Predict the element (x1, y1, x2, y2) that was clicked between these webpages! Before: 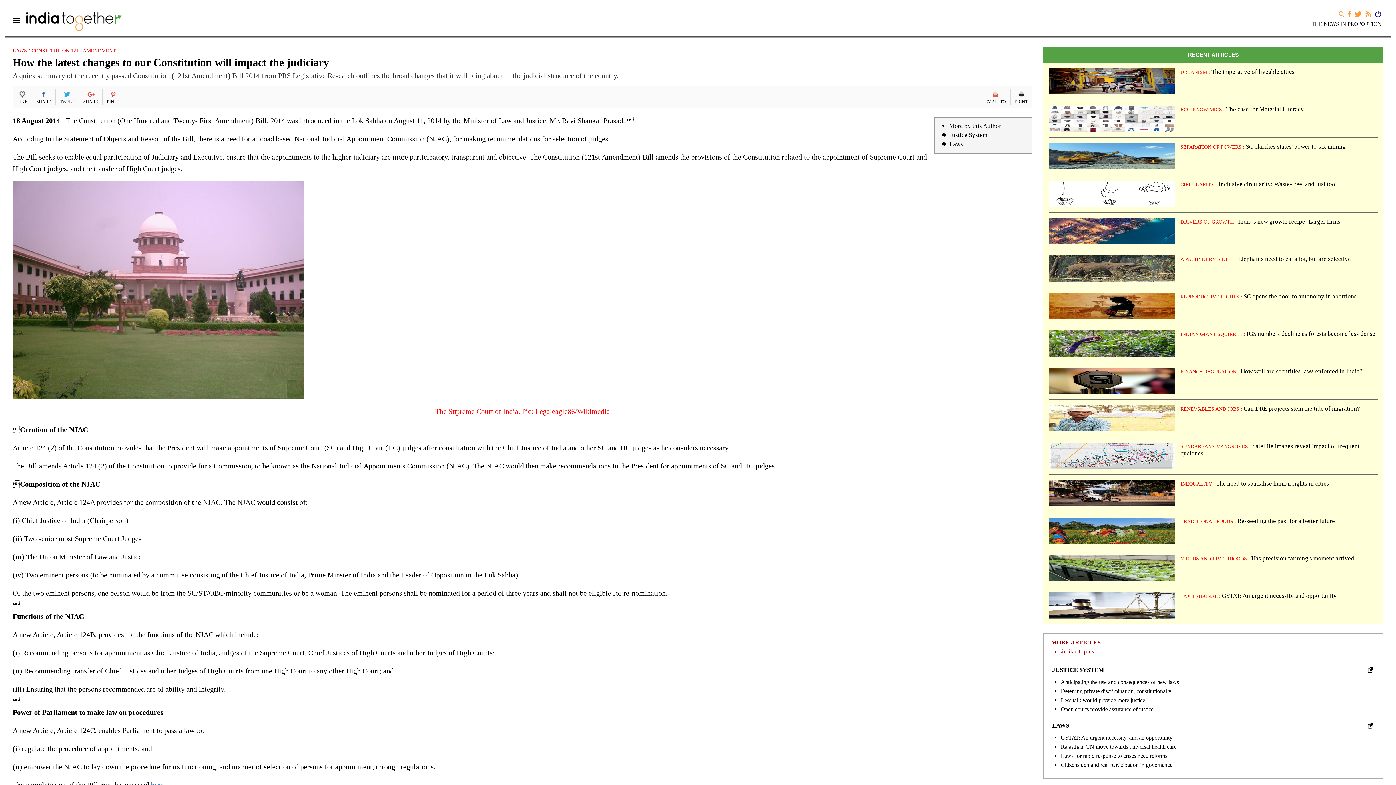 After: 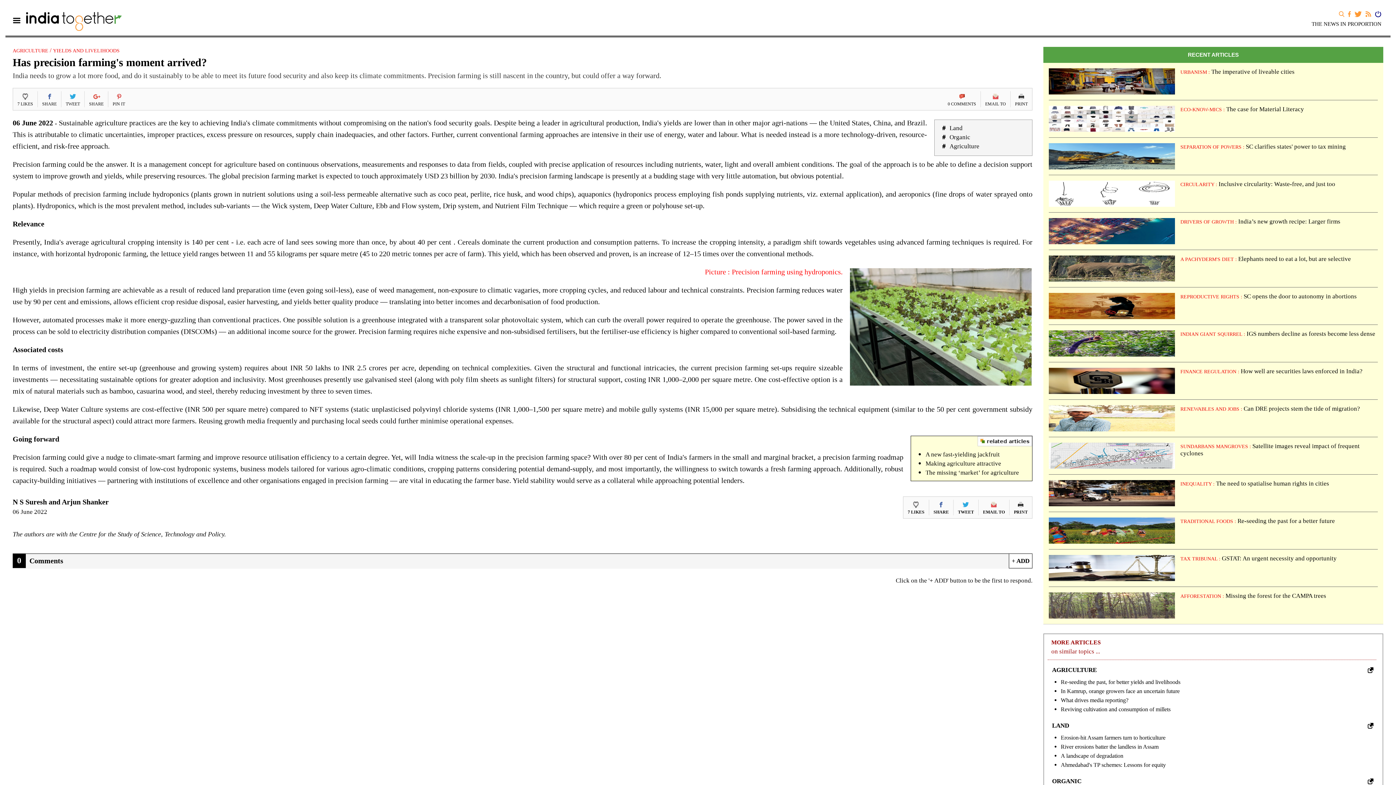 Action: bbox: (1180, 555, 1251, 562) label: YIELDS AND LIVELIHOODS : 